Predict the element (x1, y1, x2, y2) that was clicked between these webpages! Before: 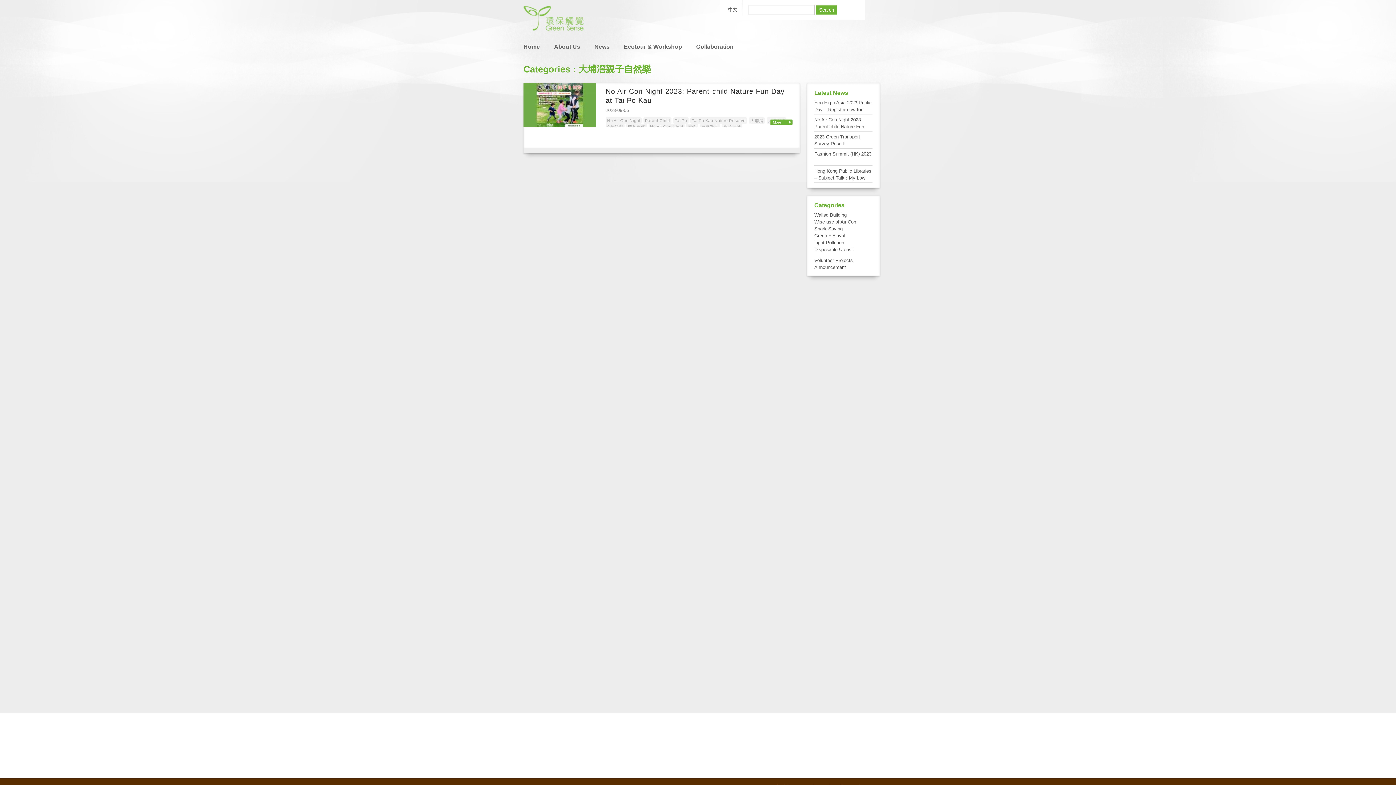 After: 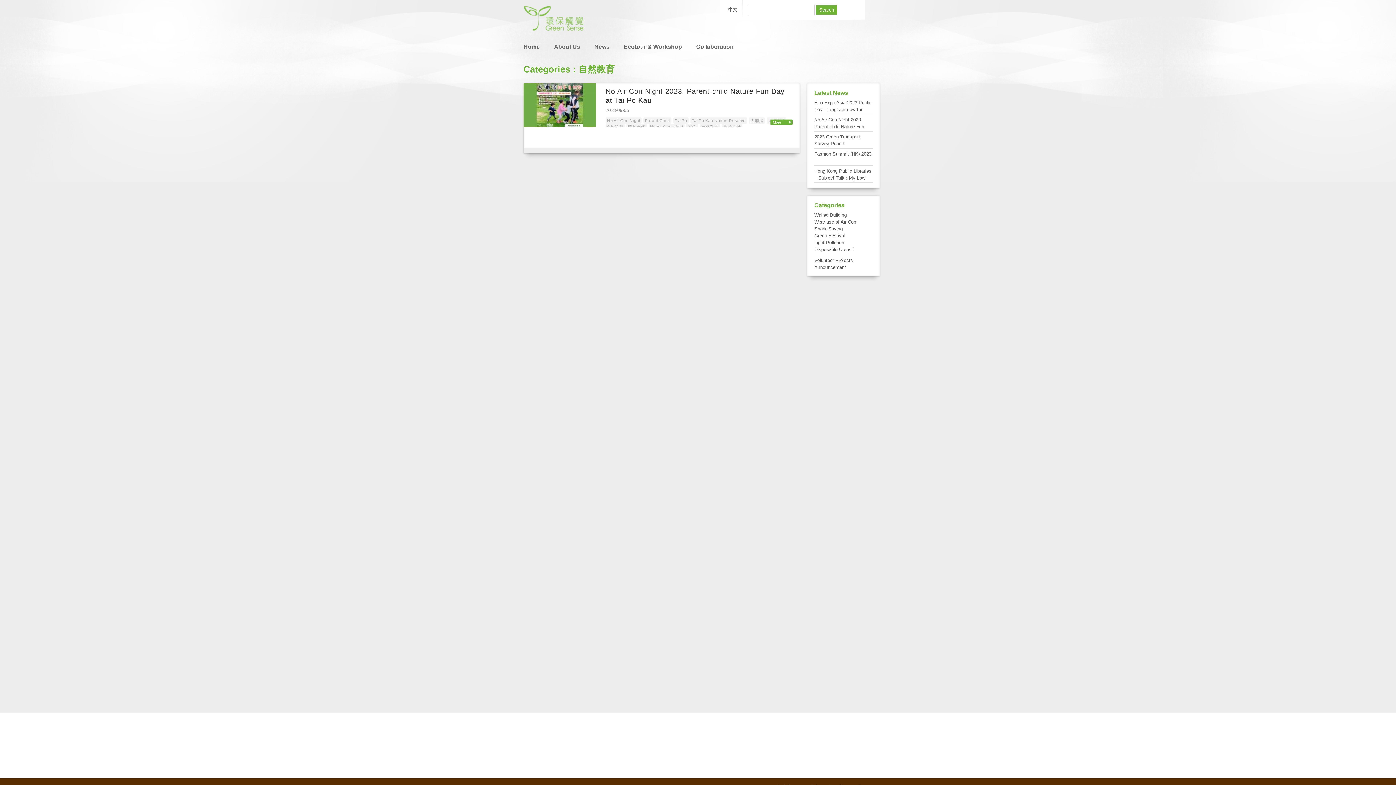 Action: label: 自然教育 bbox: (700, 123, 720, 129)